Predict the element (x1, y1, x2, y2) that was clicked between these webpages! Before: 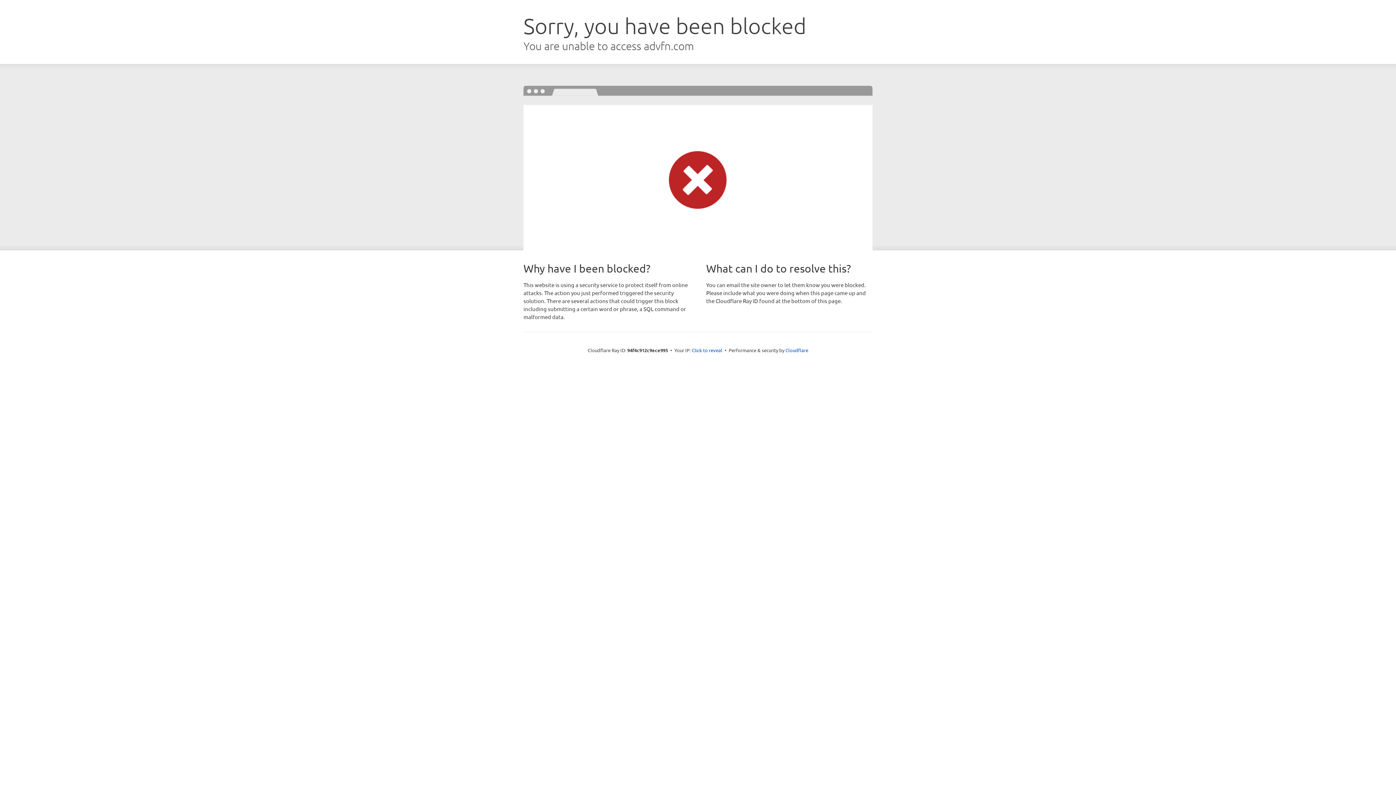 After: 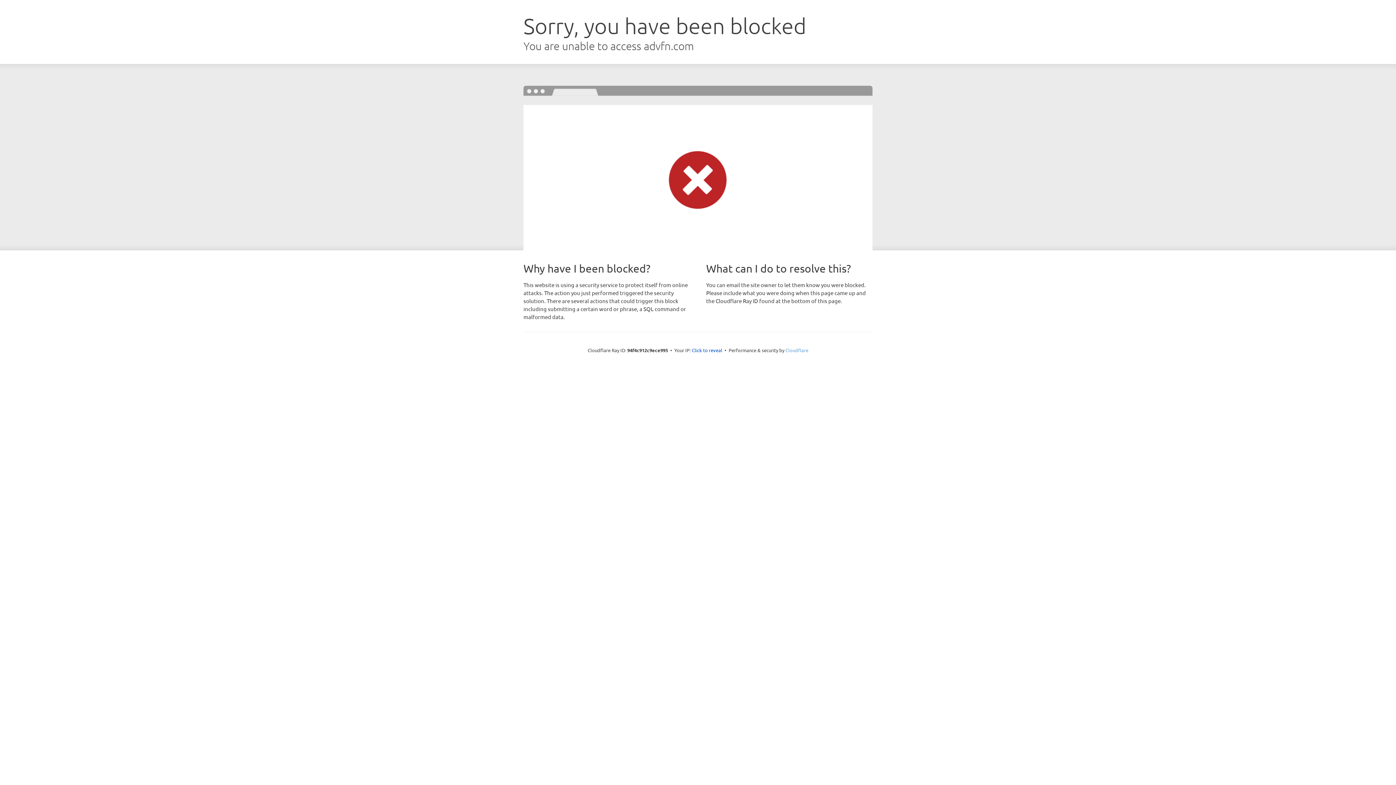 Action: bbox: (785, 347, 808, 353) label: Cloudflare